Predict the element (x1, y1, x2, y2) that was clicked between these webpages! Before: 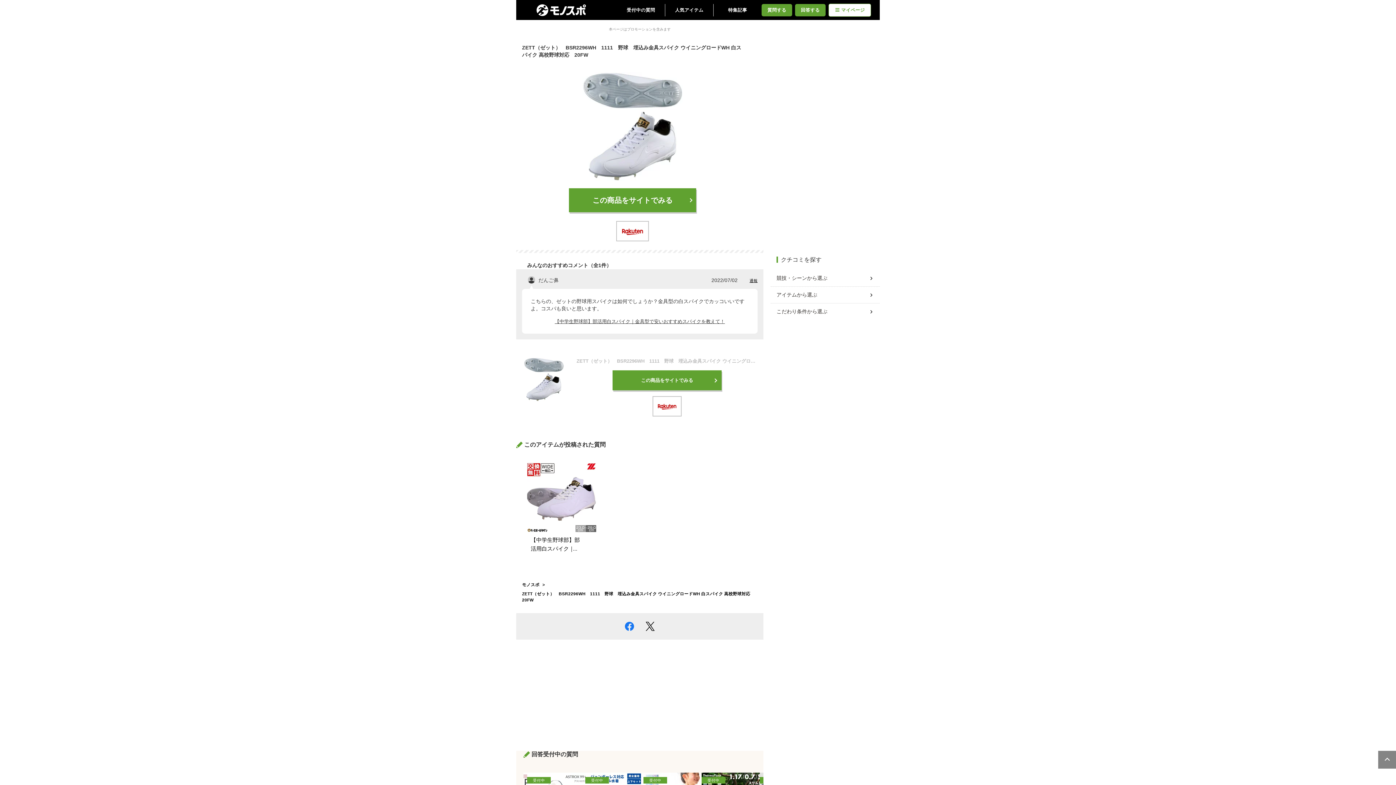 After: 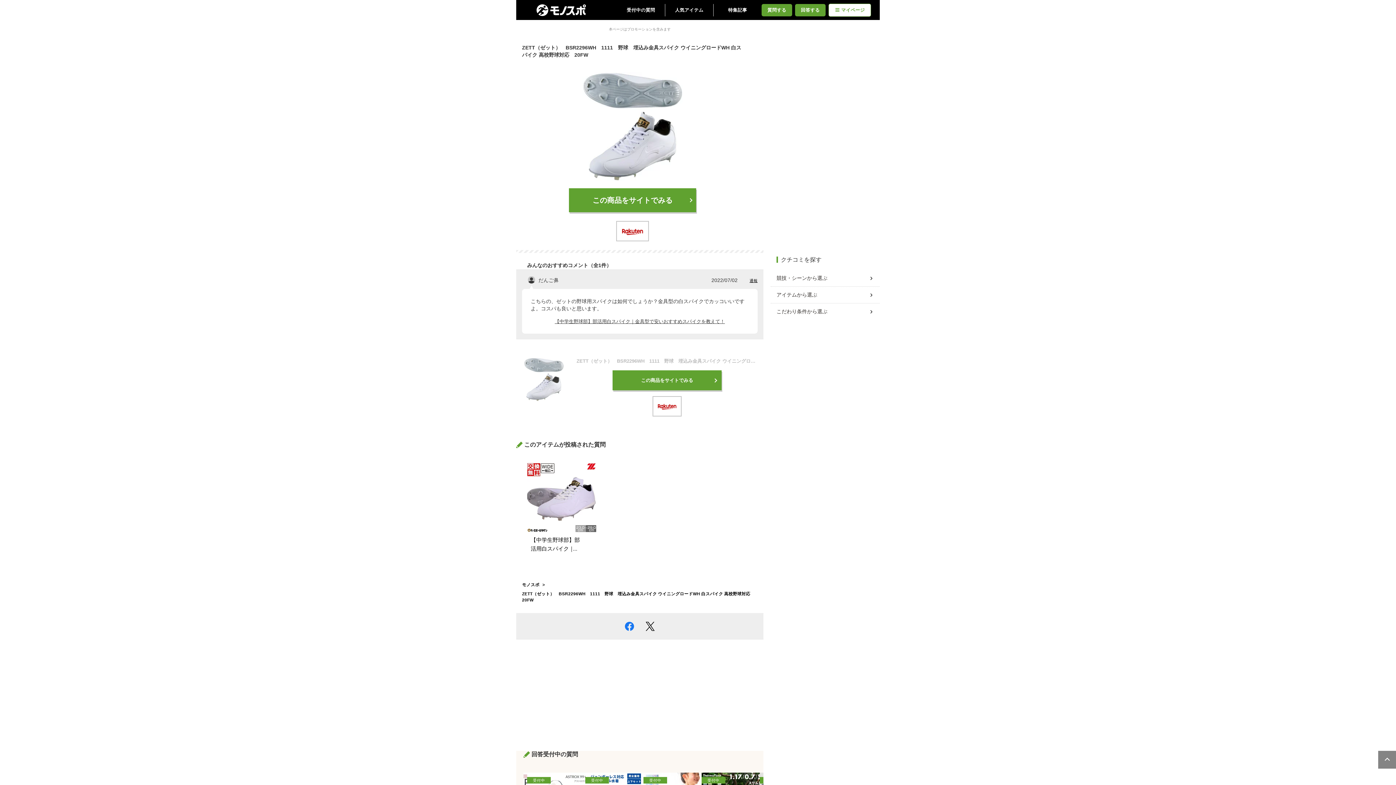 Action: bbox: (522, 357, 565, 401)